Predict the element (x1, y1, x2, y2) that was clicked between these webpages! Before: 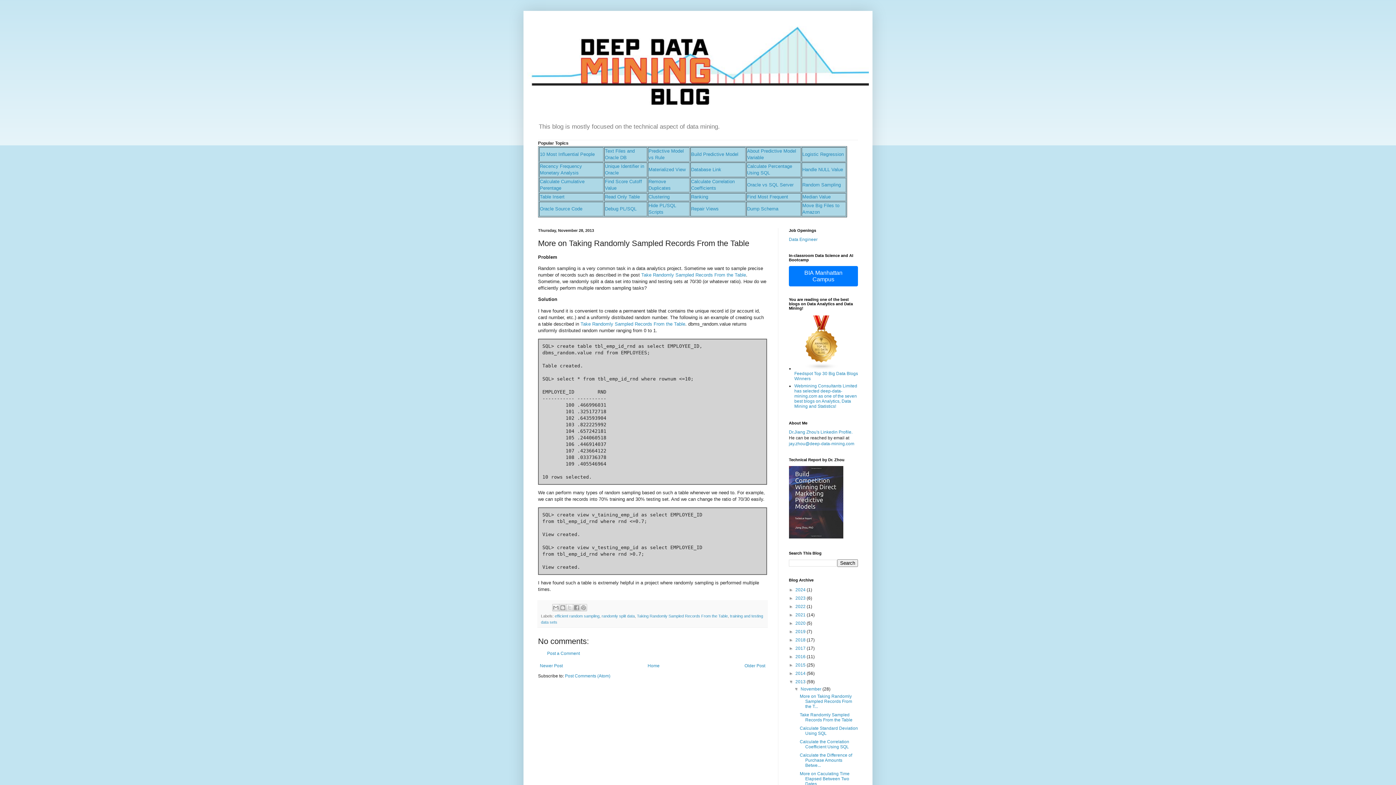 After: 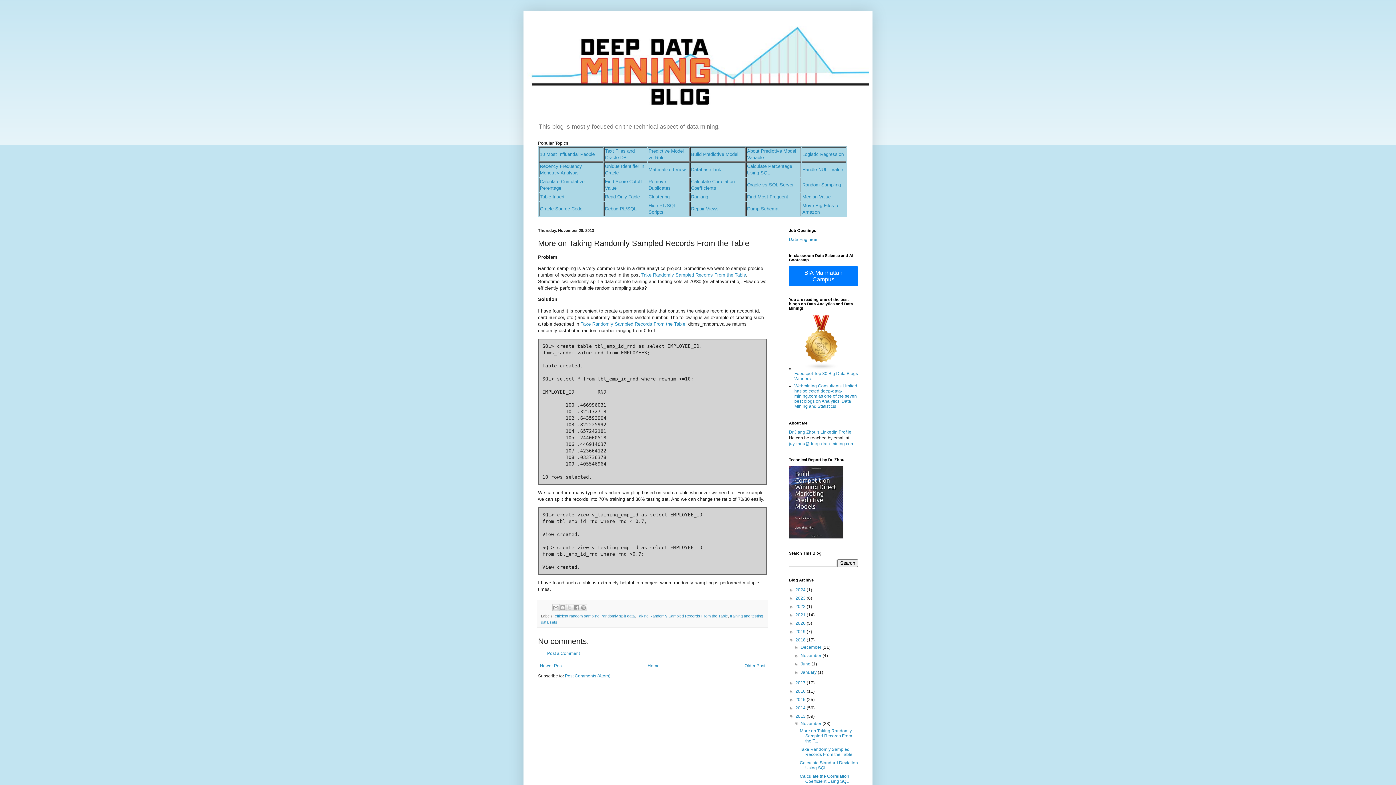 Action: label: ►   bbox: (789, 637, 795, 643)